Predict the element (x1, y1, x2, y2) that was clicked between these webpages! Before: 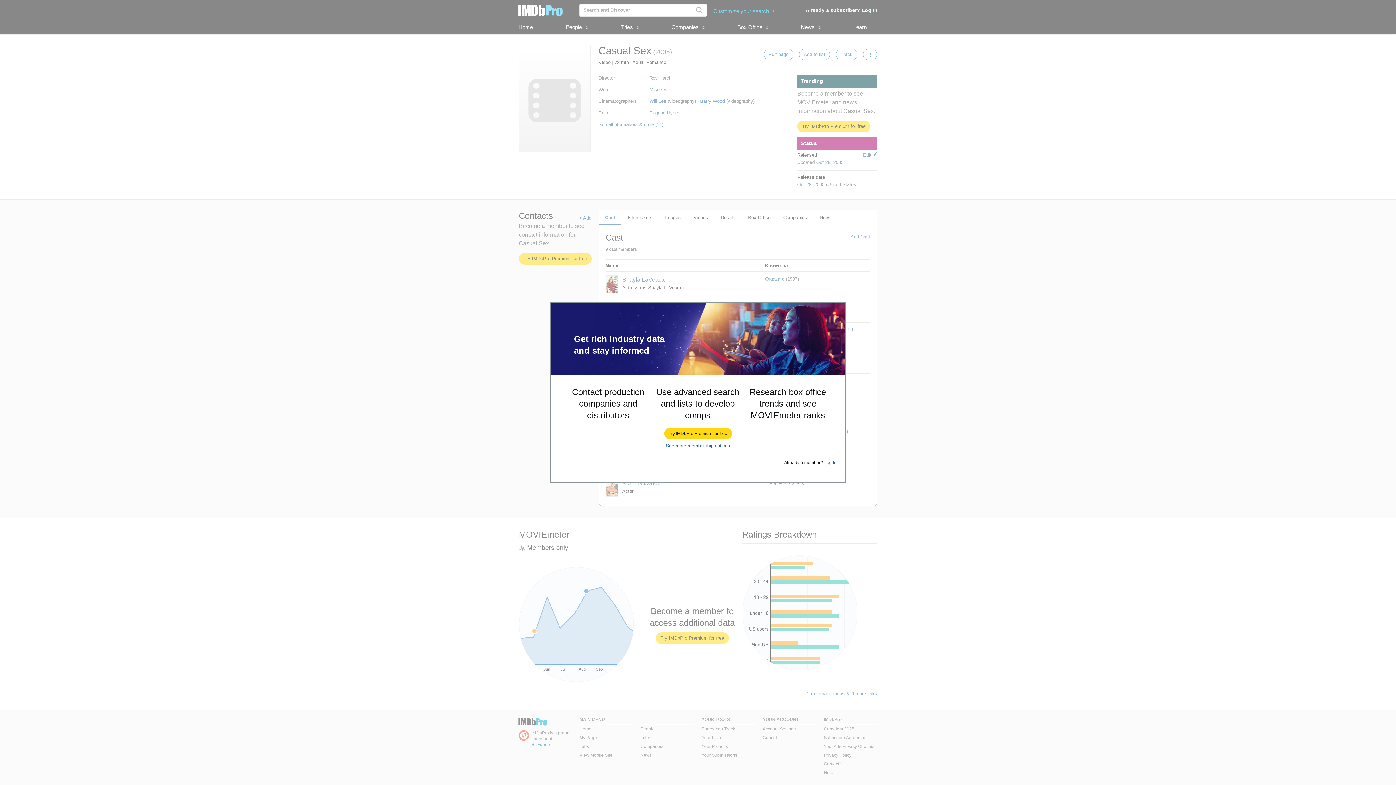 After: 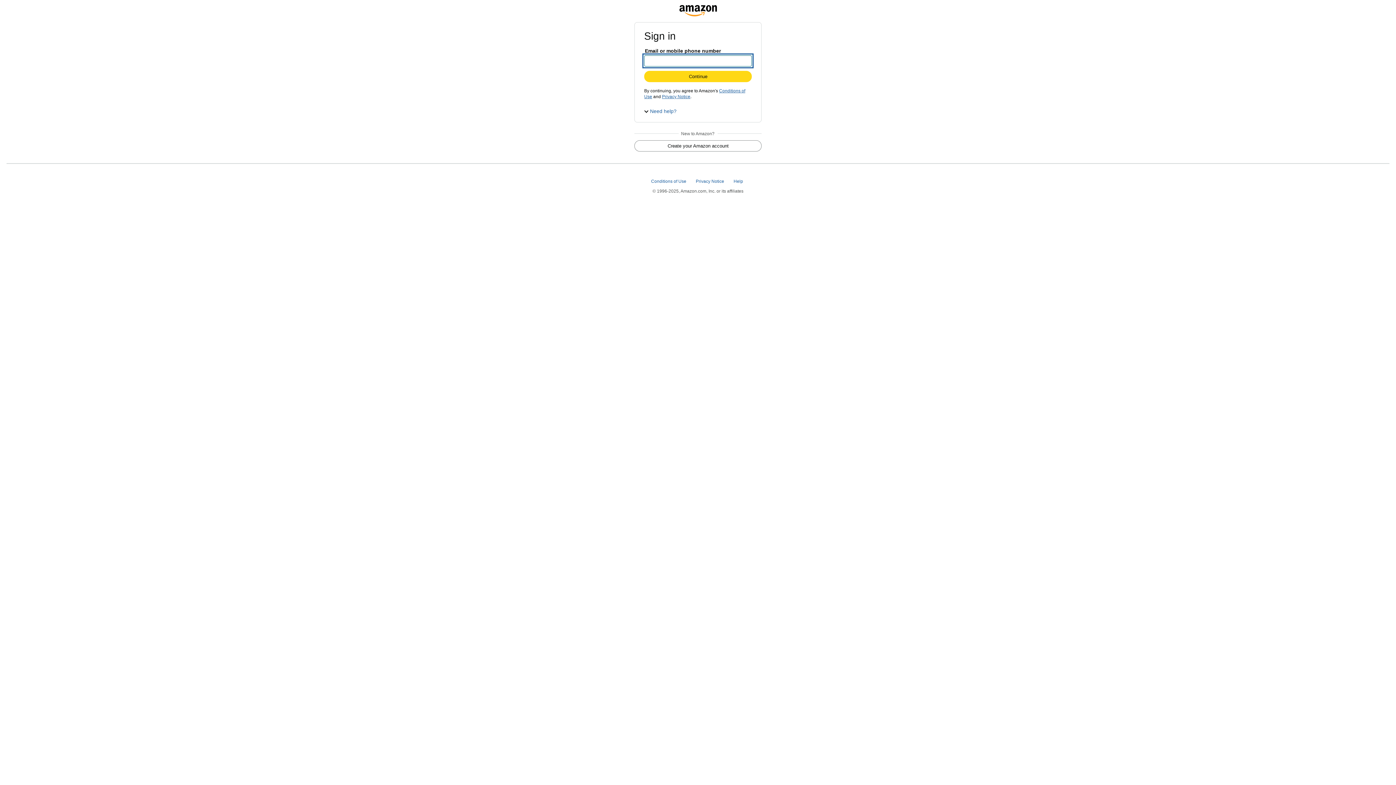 Action: label: Try IMDbPro Premium for free bbox: (664, 428, 731, 439)